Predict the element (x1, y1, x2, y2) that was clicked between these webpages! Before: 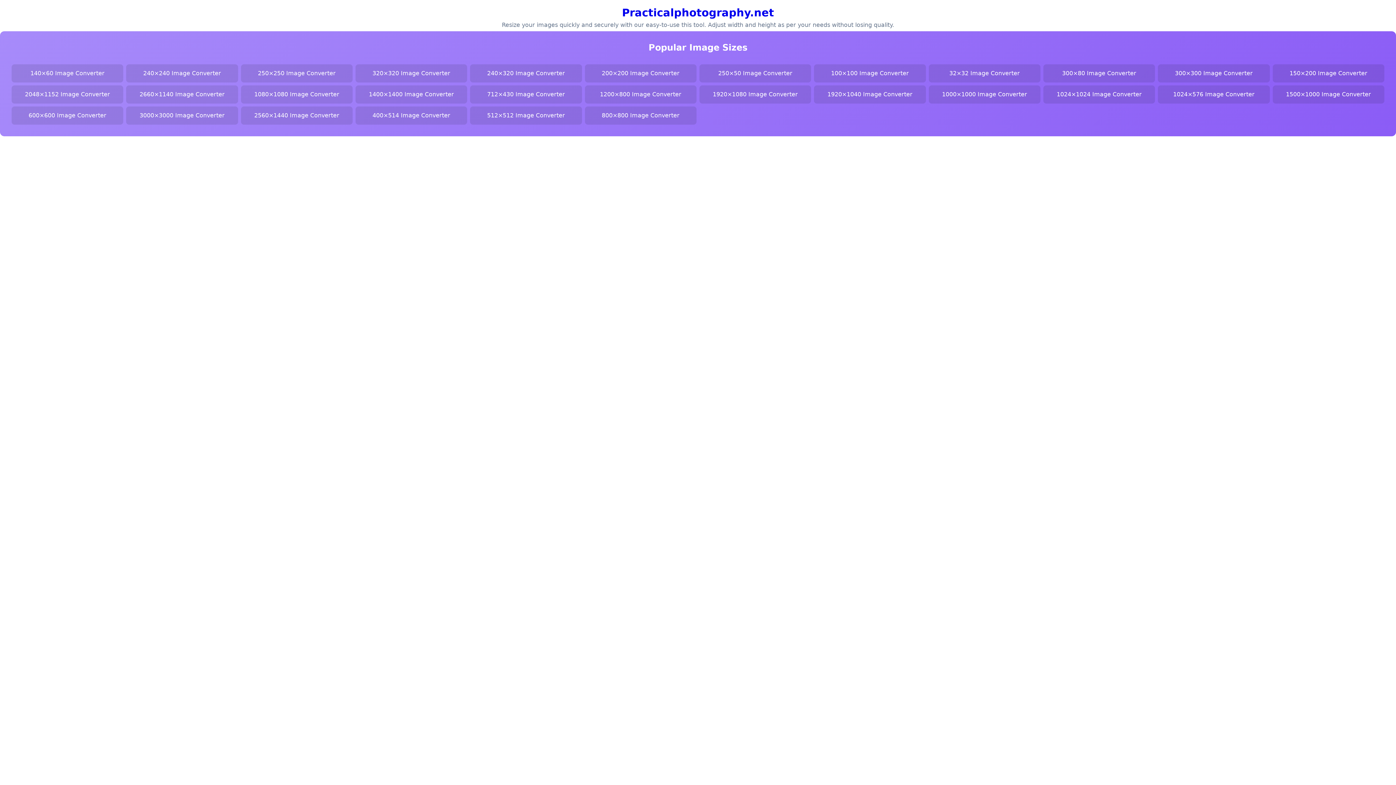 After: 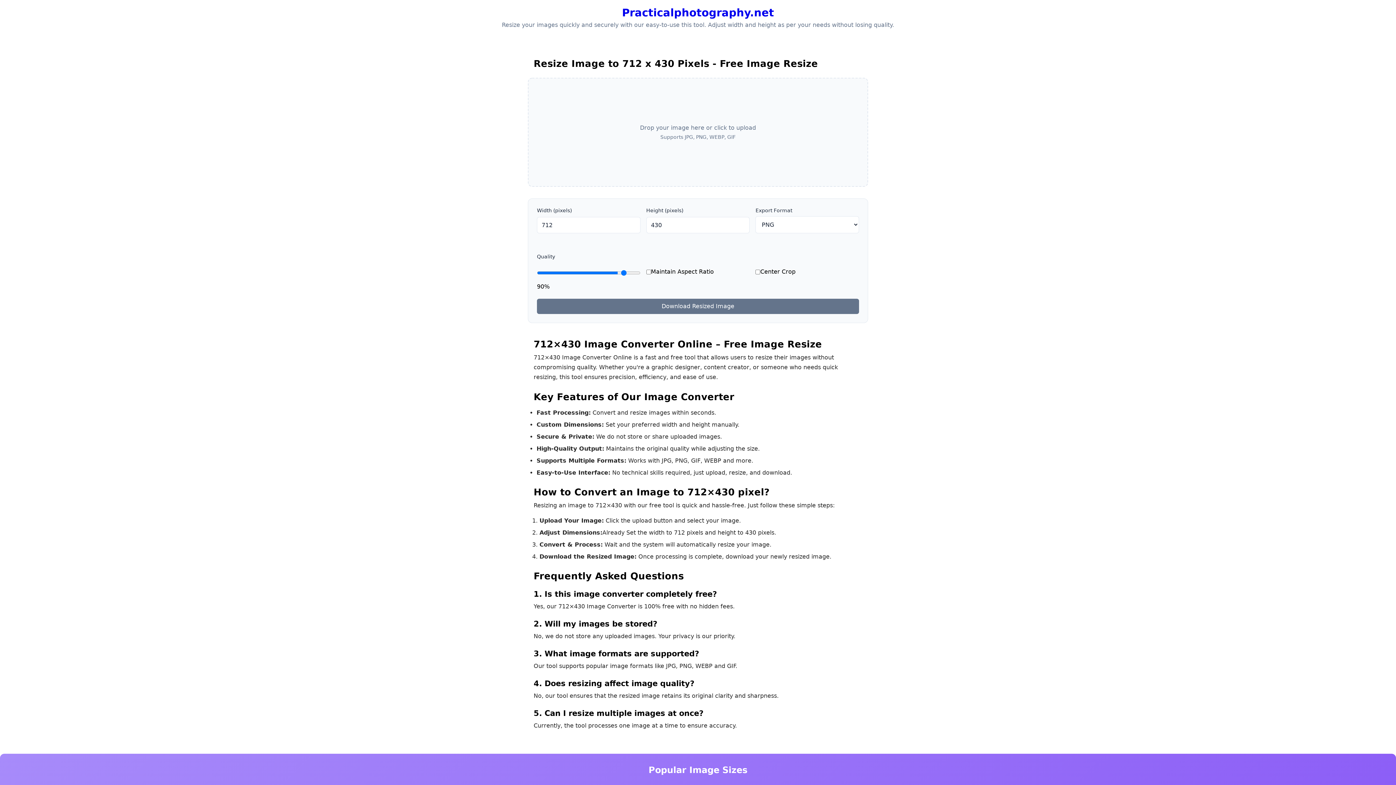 Action: bbox: (470, 85, 582, 103) label: 712×430 Image Converter